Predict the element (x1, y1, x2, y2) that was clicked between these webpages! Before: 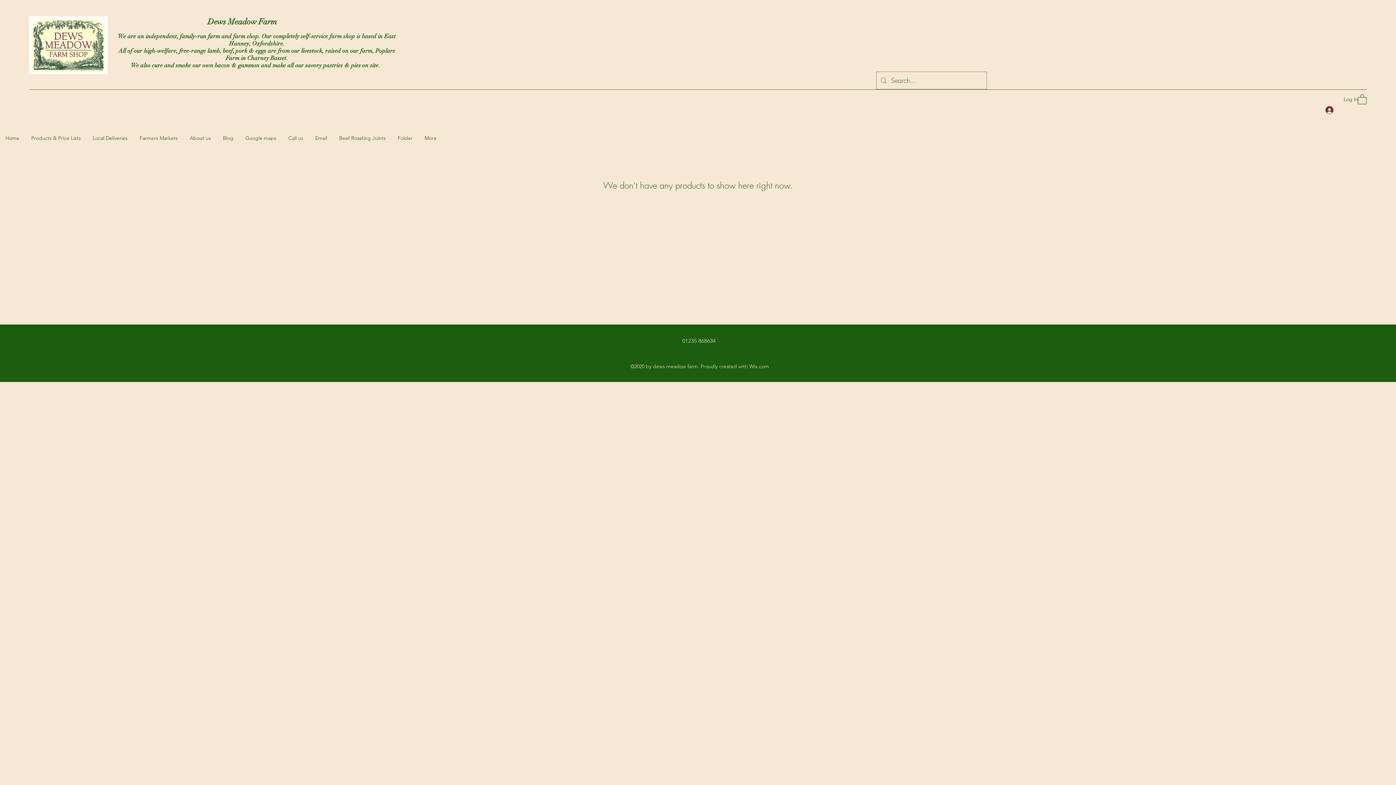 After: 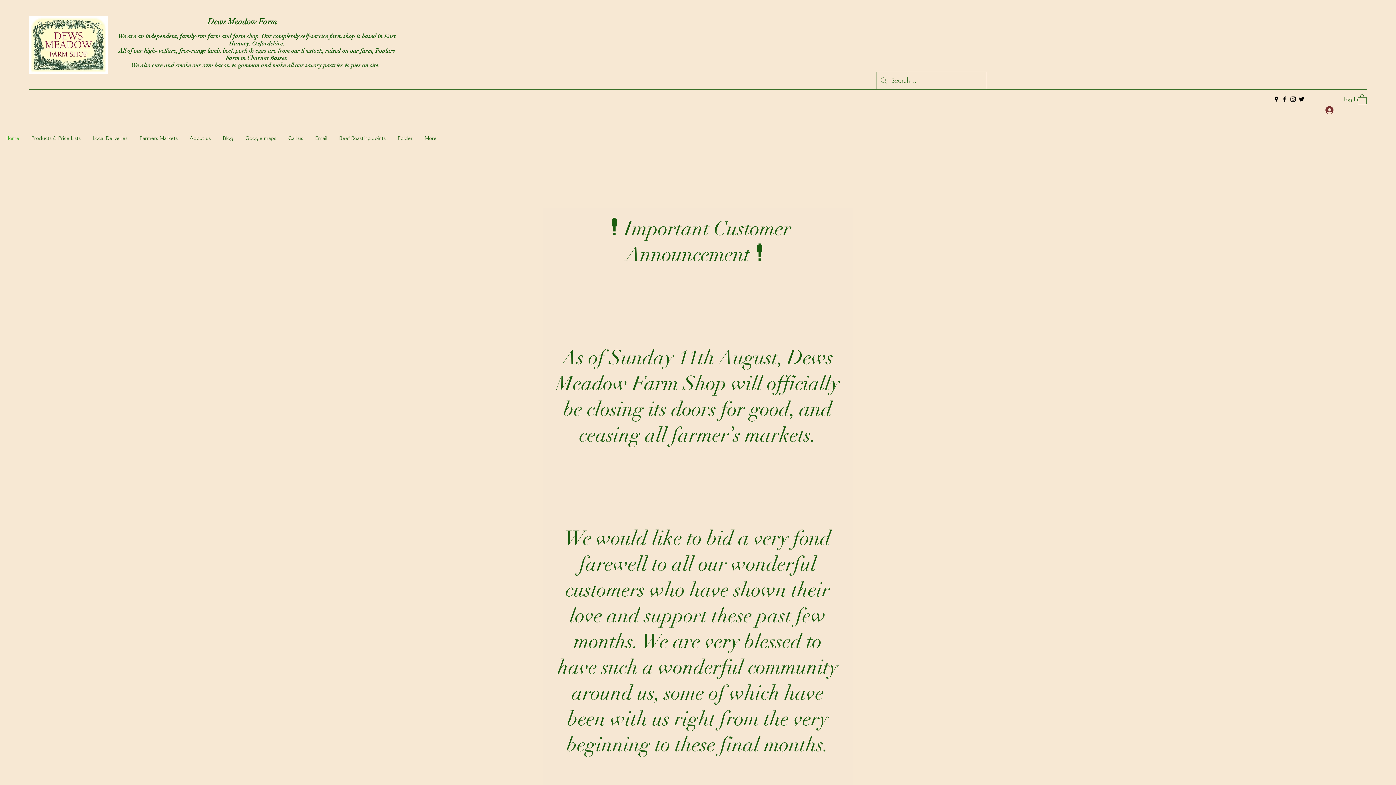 Action: bbox: (29, 16, 107, 74)